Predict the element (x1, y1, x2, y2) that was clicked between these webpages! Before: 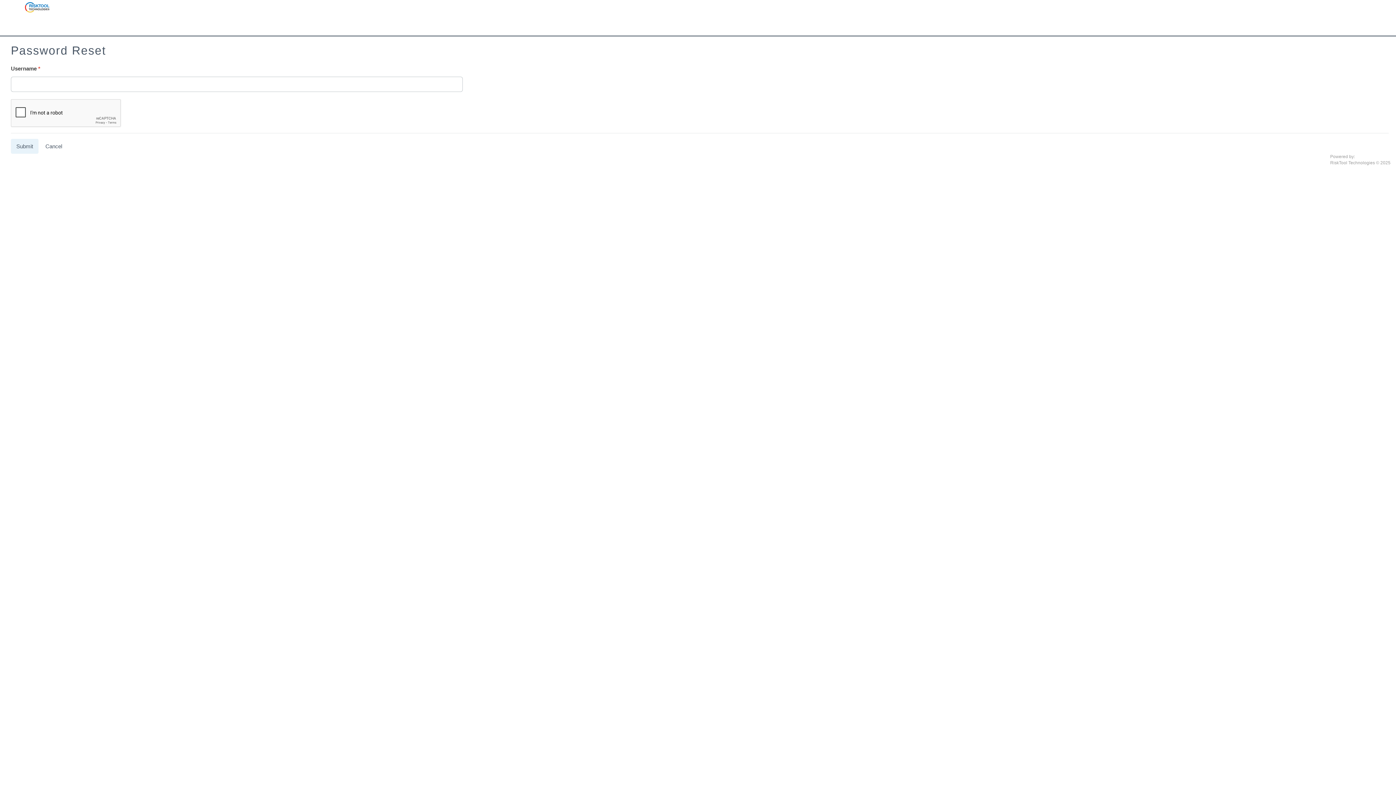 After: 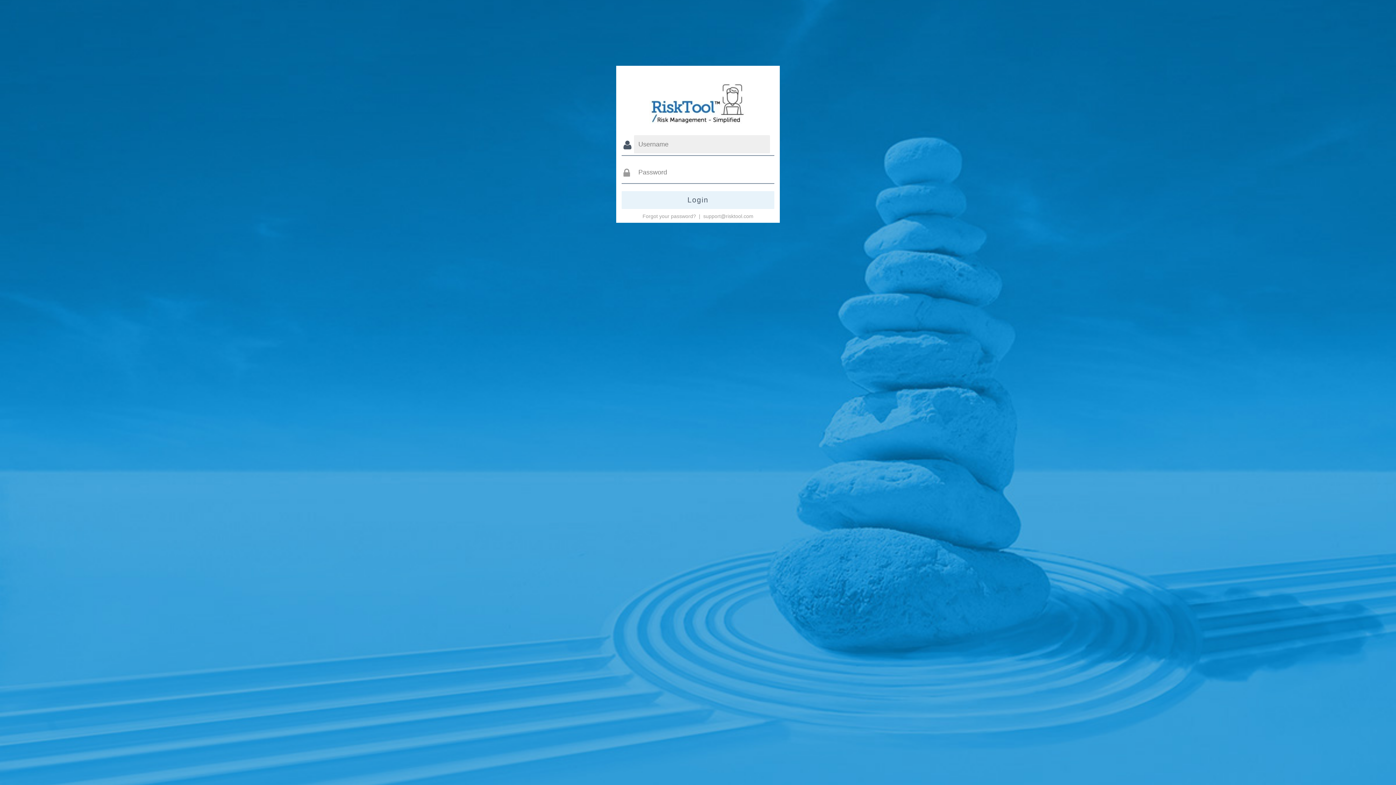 Action: bbox: (40, 138, 67, 153) label: Cancel